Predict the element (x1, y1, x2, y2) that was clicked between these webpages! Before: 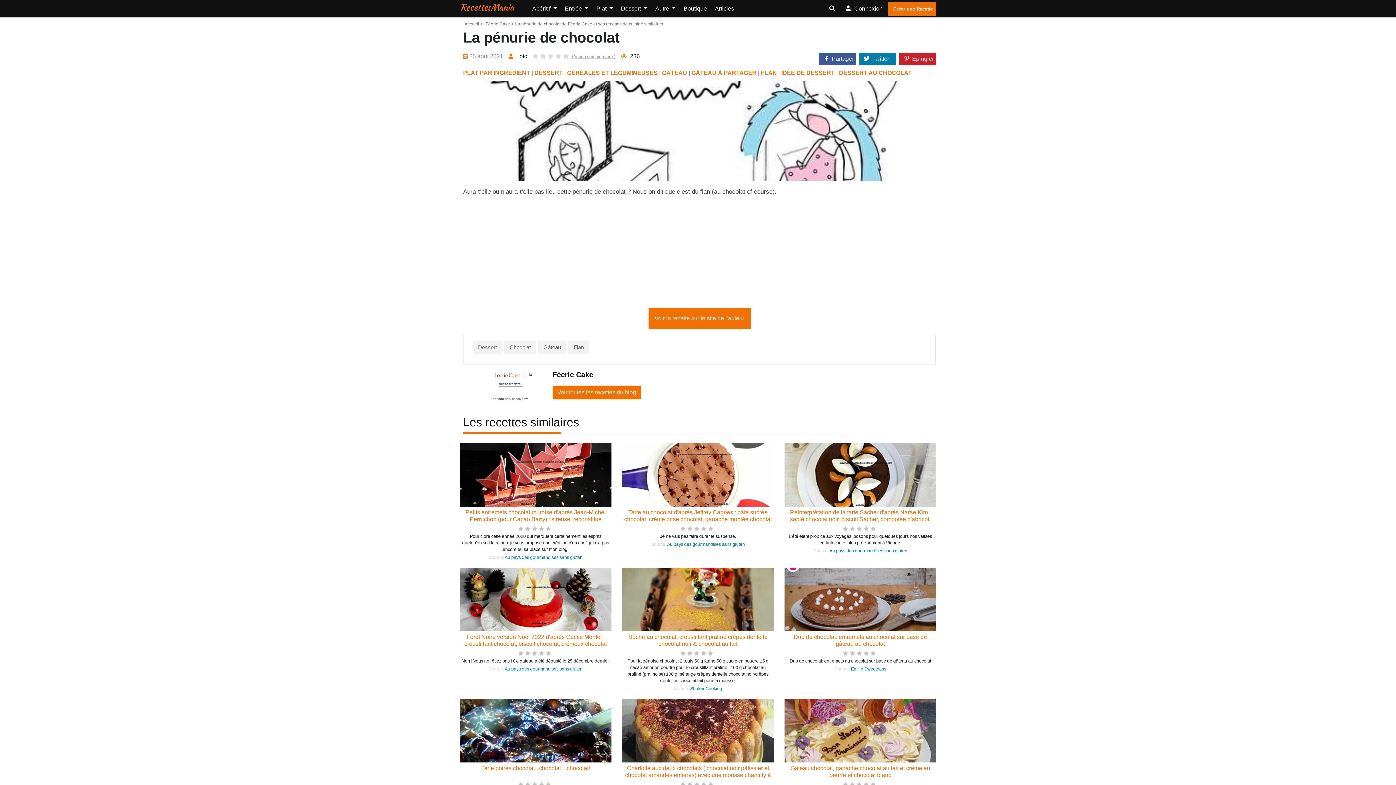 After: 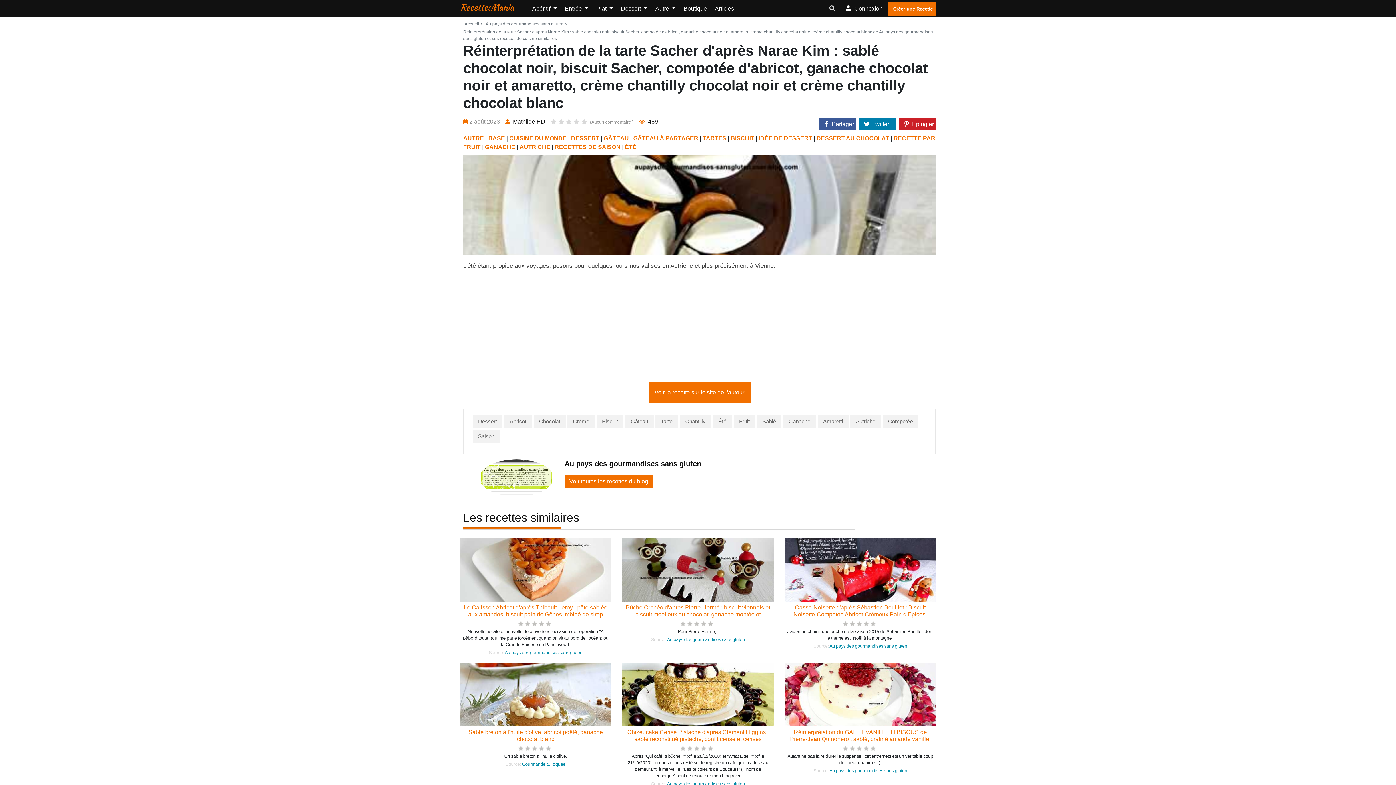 Action: bbox: (784, 441, 936, 505)